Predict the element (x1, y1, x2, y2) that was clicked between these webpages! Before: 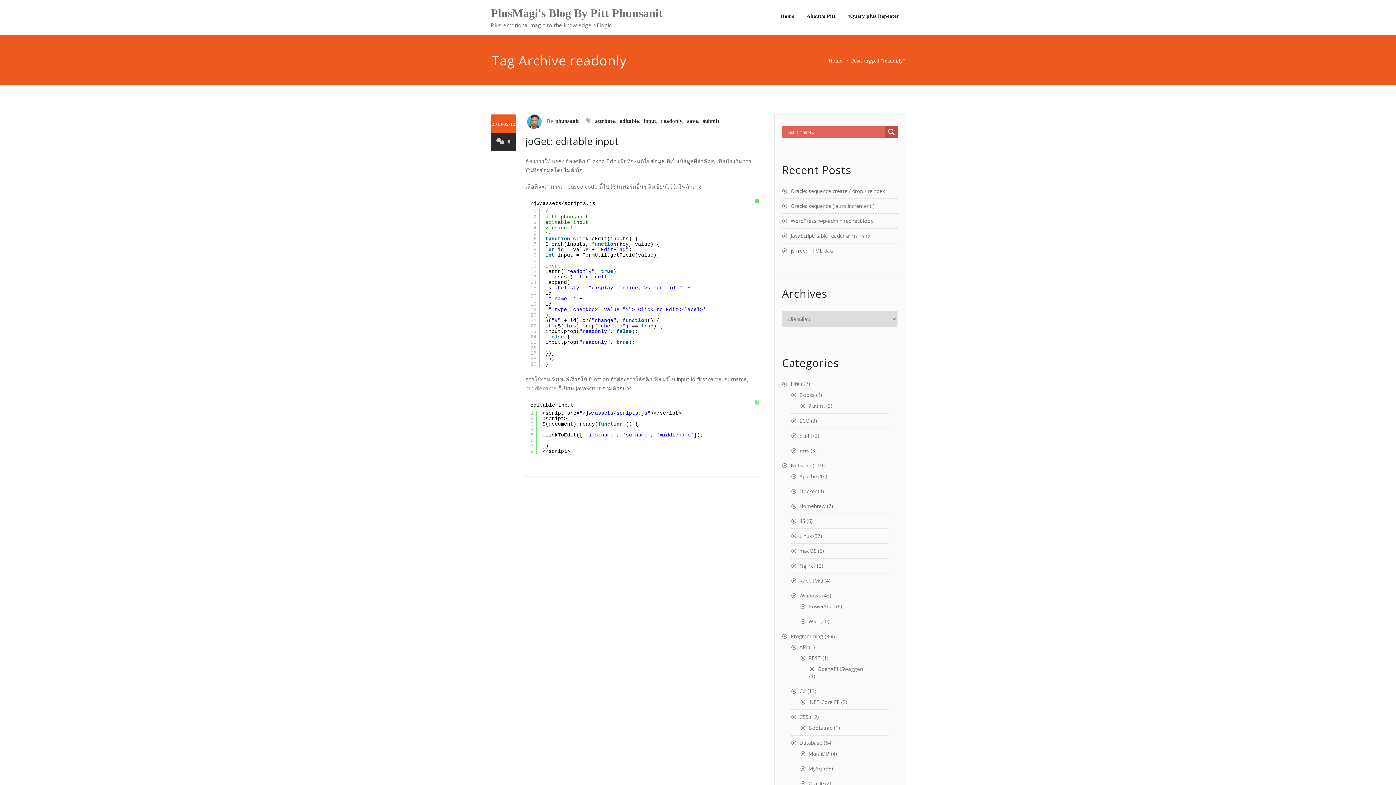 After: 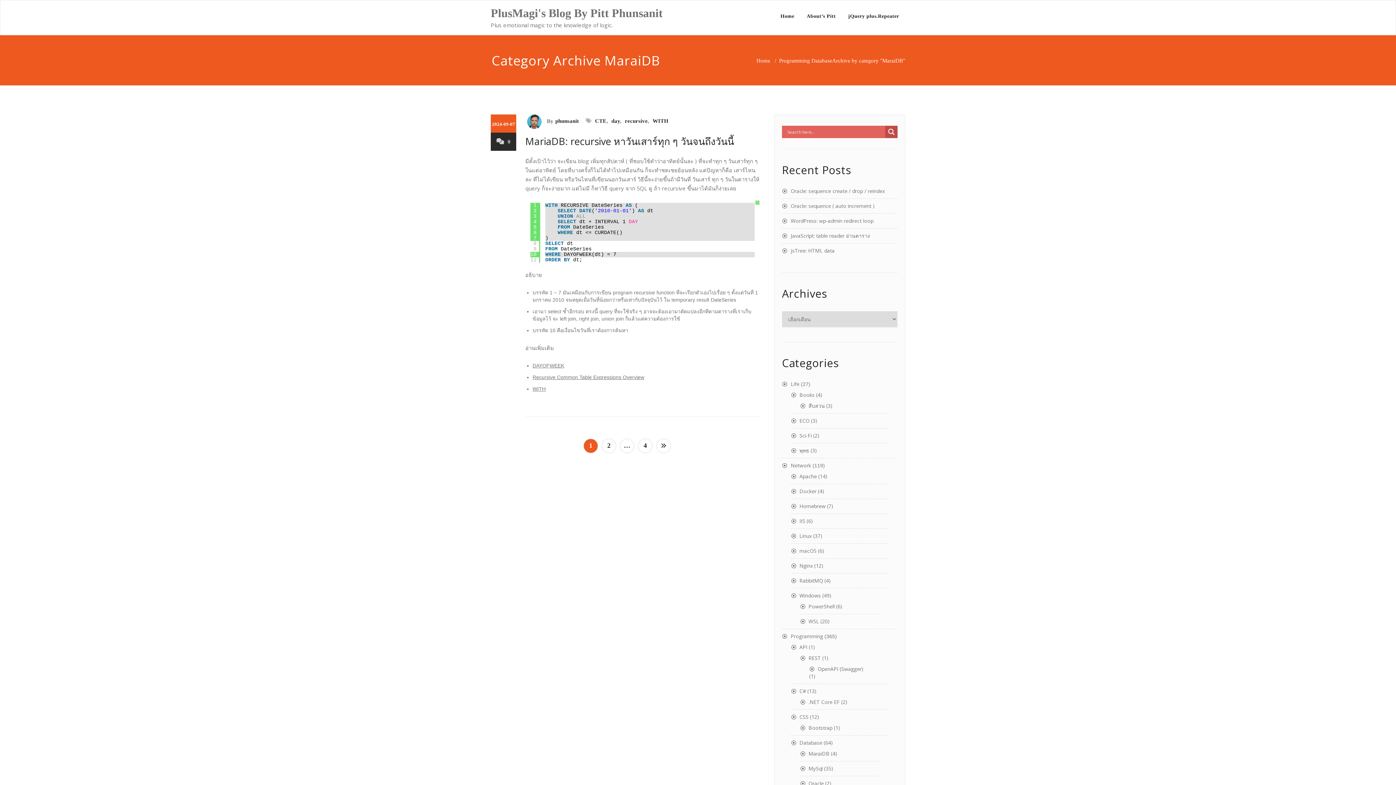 Action: label: MaraiDB bbox: (800, 750, 829, 757)